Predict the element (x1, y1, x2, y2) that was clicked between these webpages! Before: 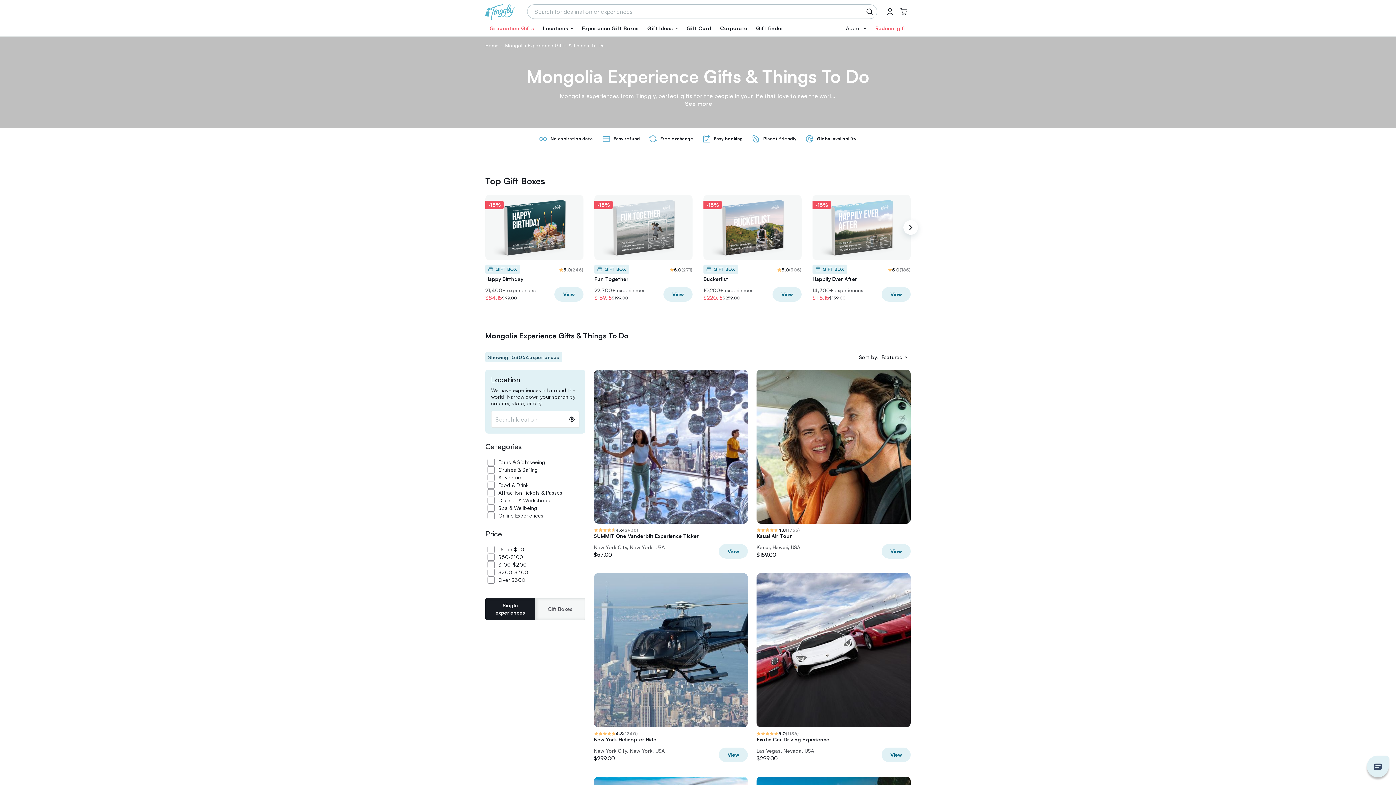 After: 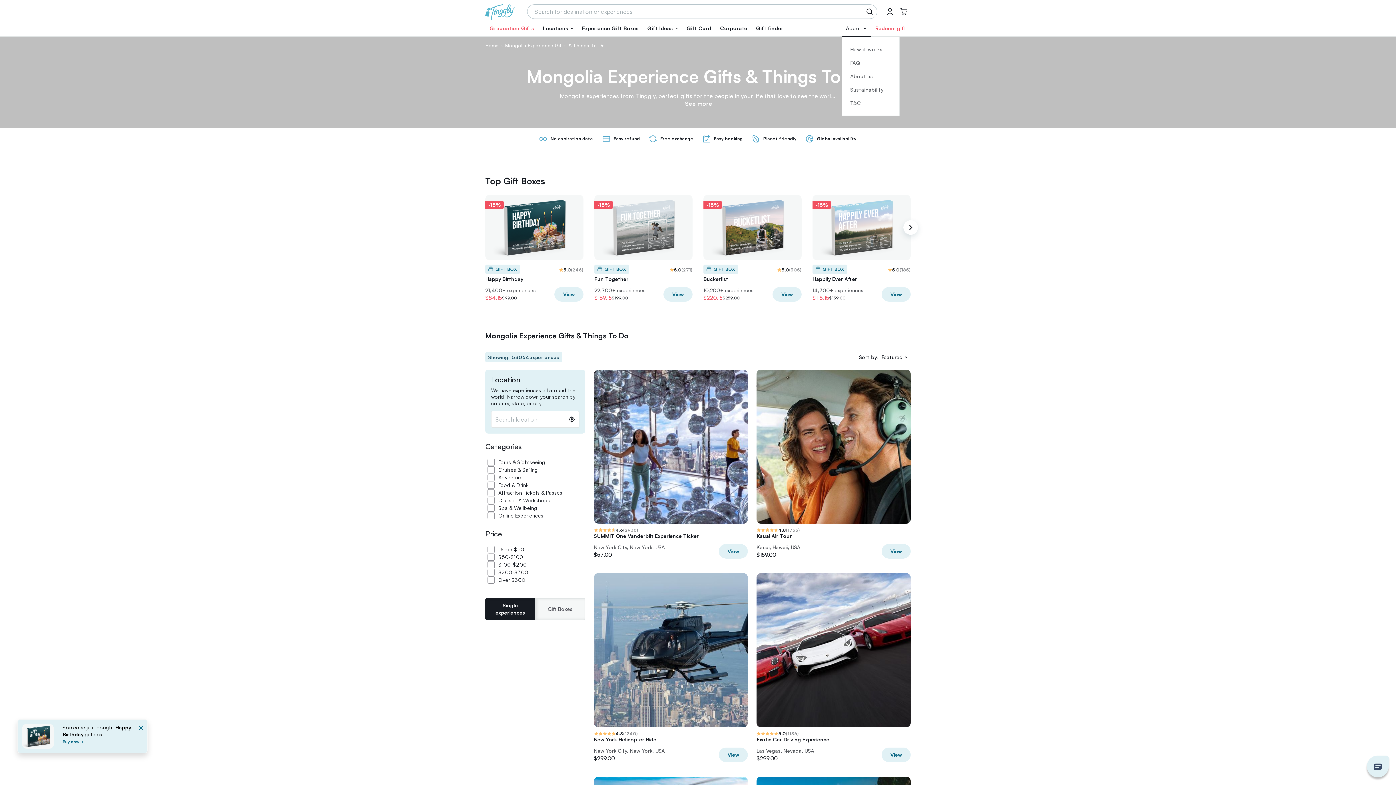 Action: bbox: (841, 20, 871, 36) label: About